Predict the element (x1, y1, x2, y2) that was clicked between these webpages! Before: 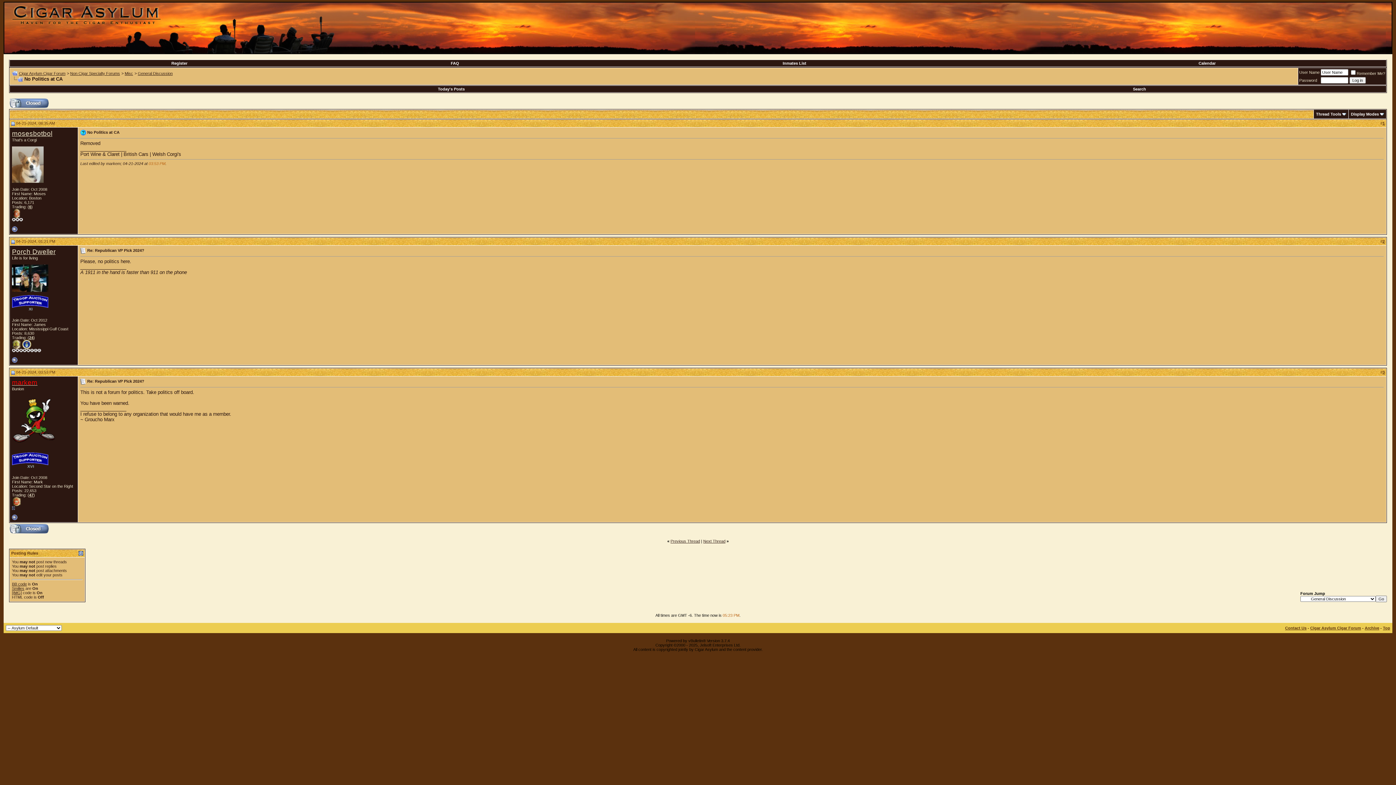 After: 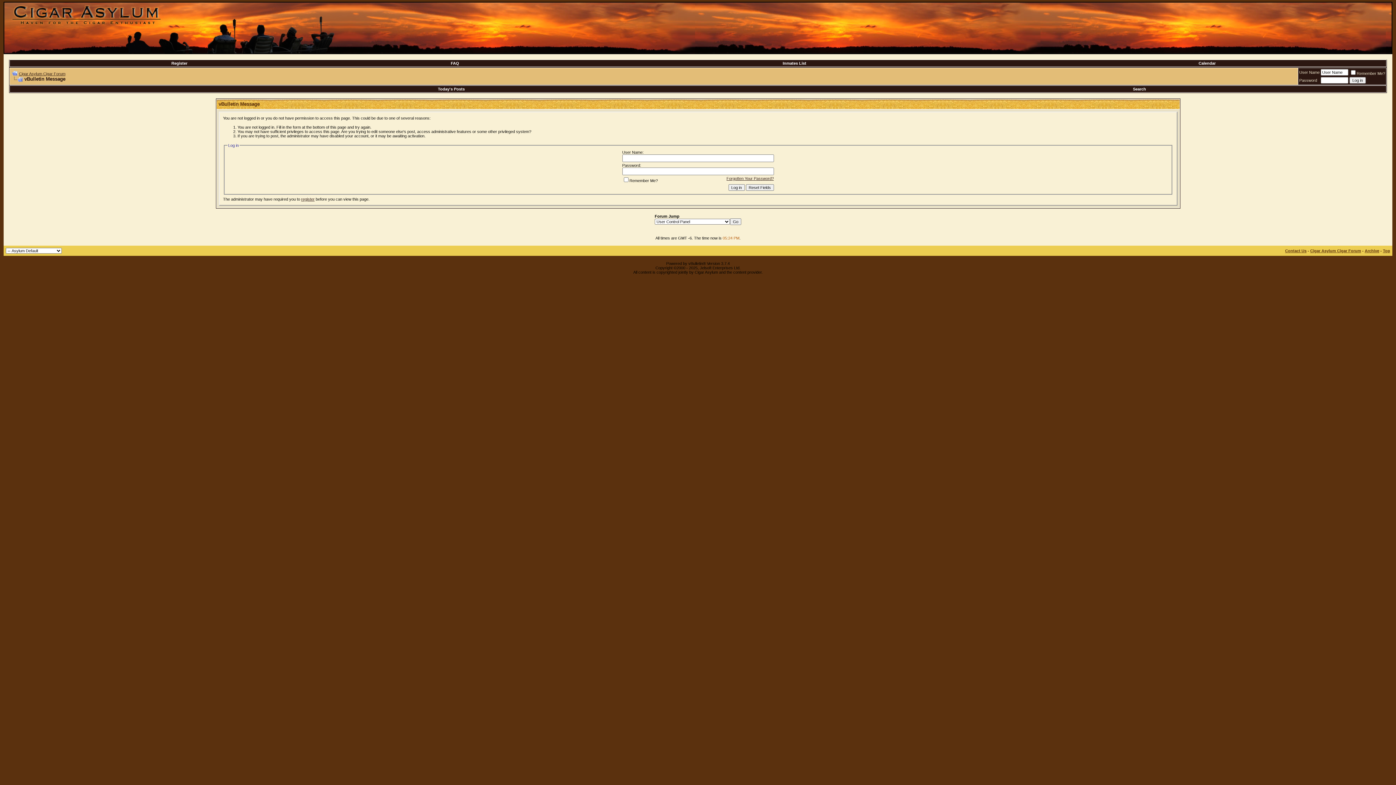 Action: bbox: (1198, 61, 1216, 65) label: Calendar